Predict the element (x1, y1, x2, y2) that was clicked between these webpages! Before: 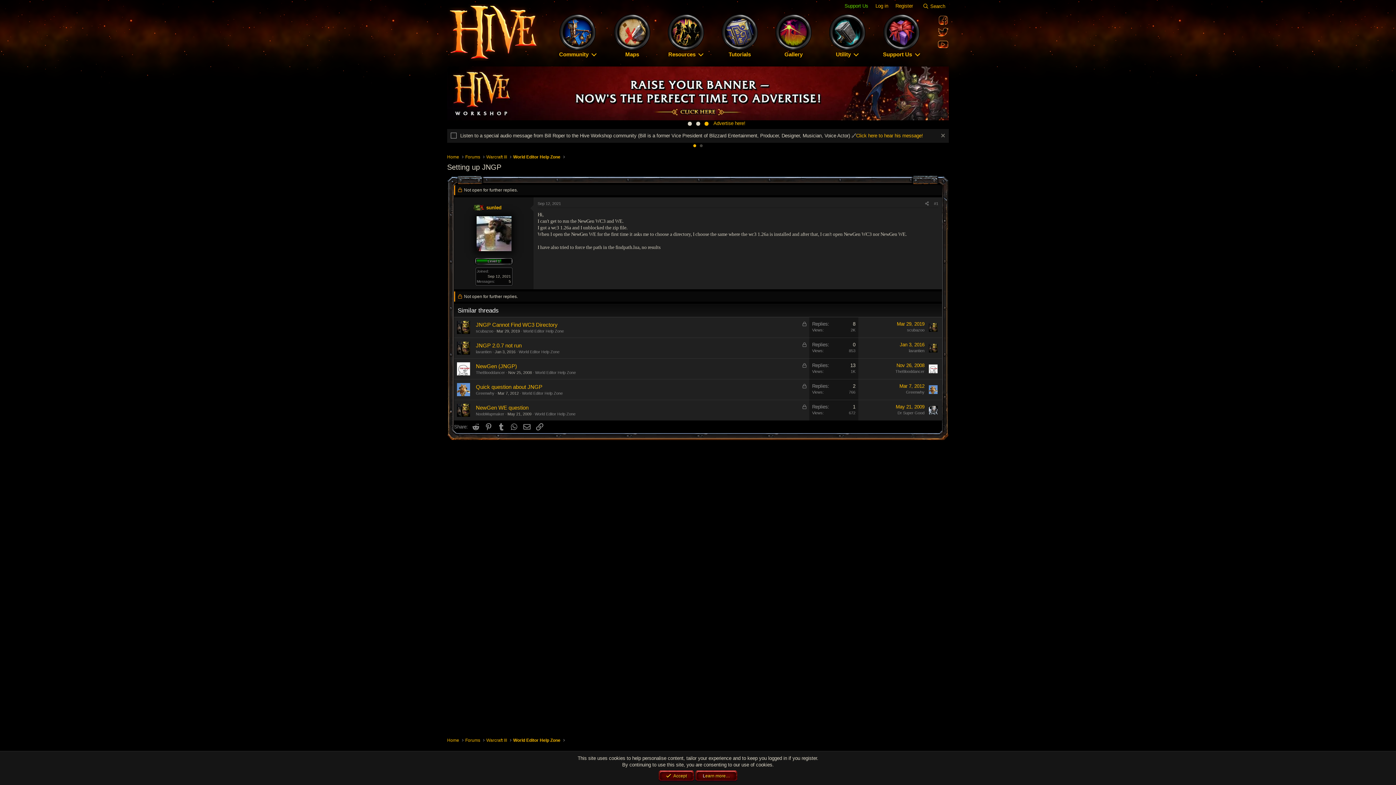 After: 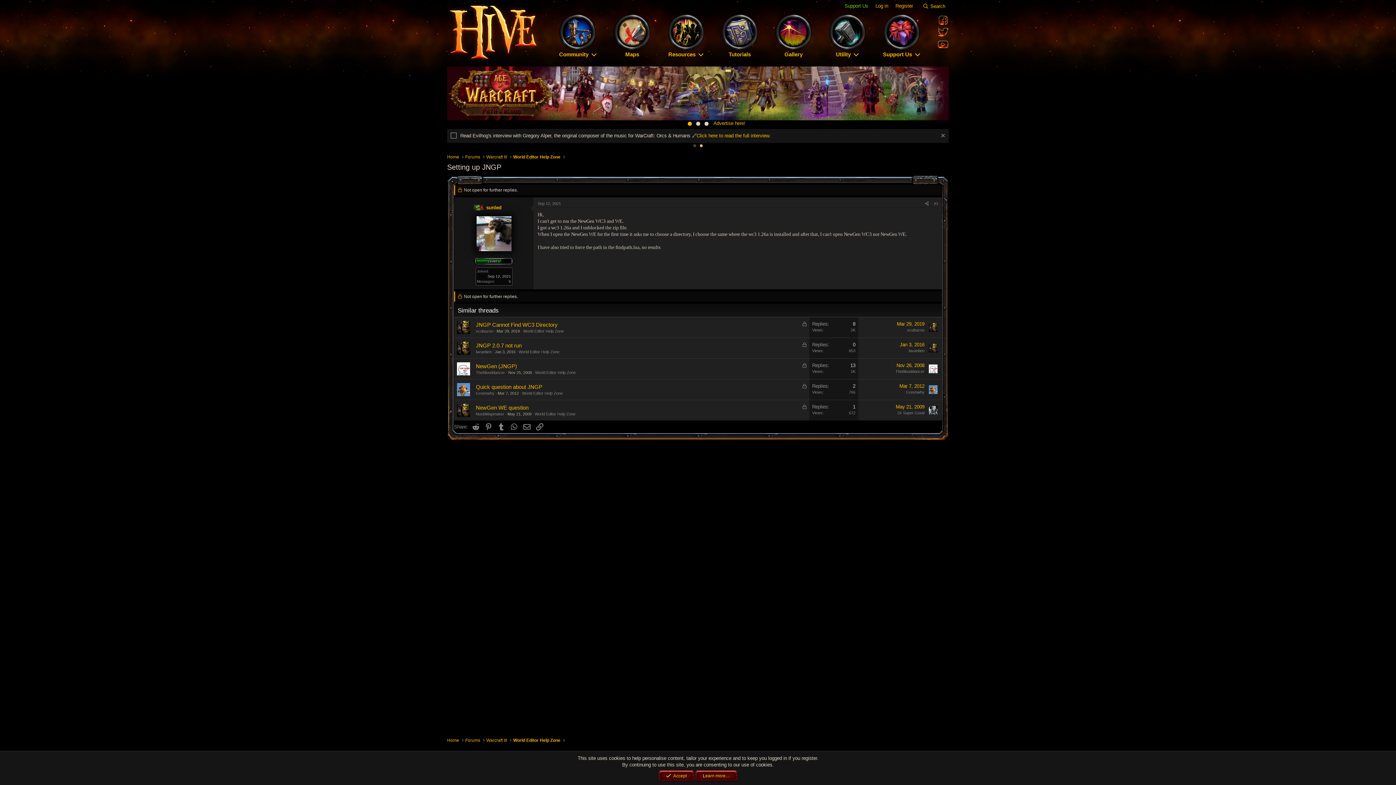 Action: label: Resources bbox: (668, 50, 703, 58)